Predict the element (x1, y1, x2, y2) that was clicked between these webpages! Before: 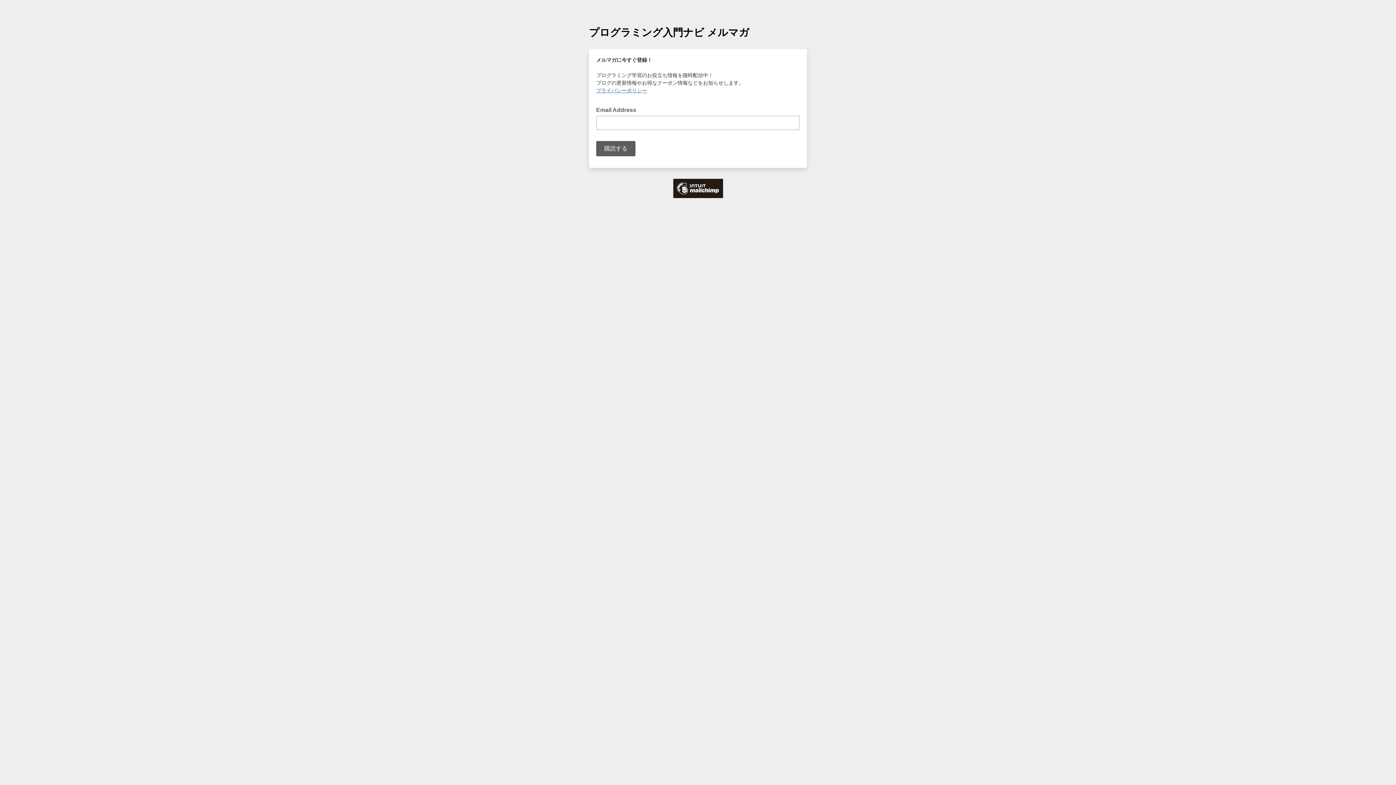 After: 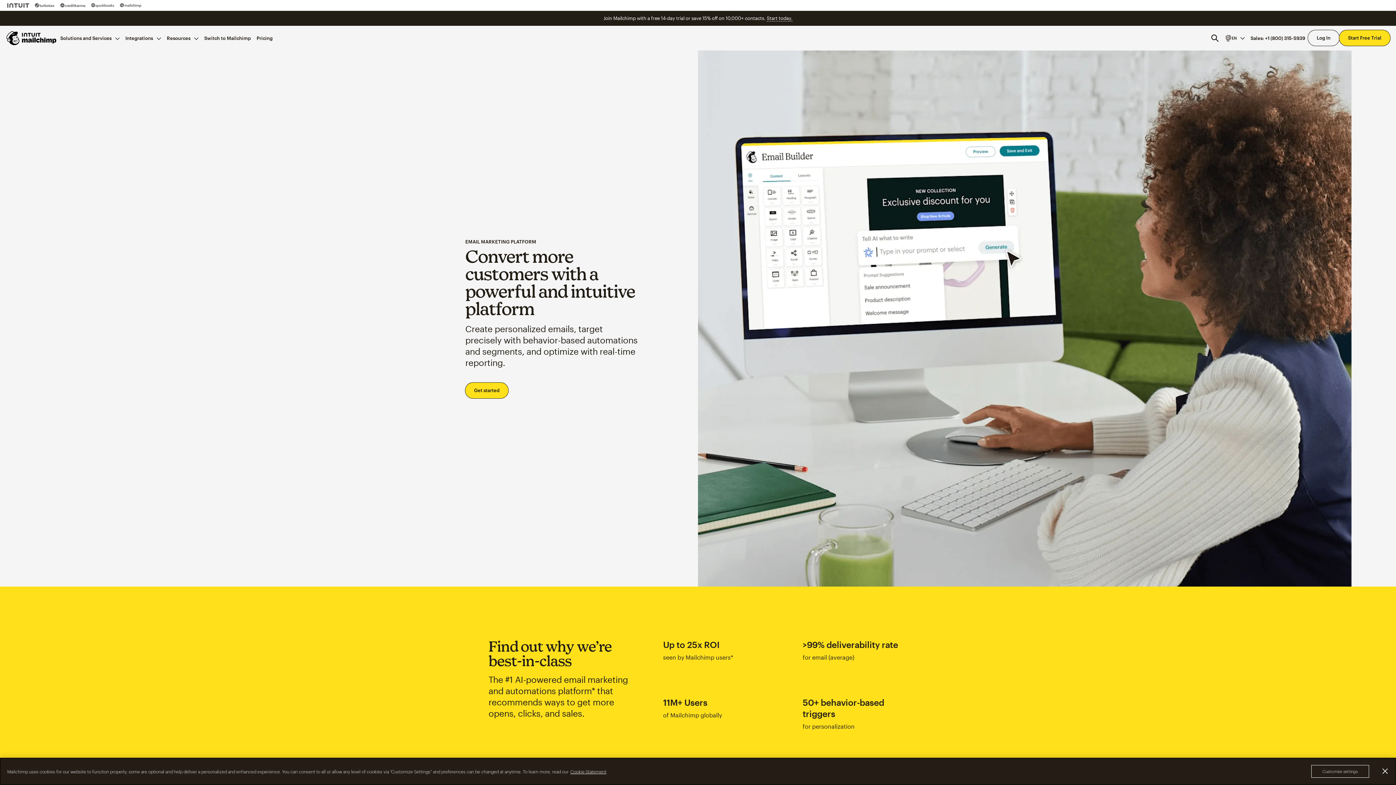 Action: bbox: (673, 193, 723, 199)